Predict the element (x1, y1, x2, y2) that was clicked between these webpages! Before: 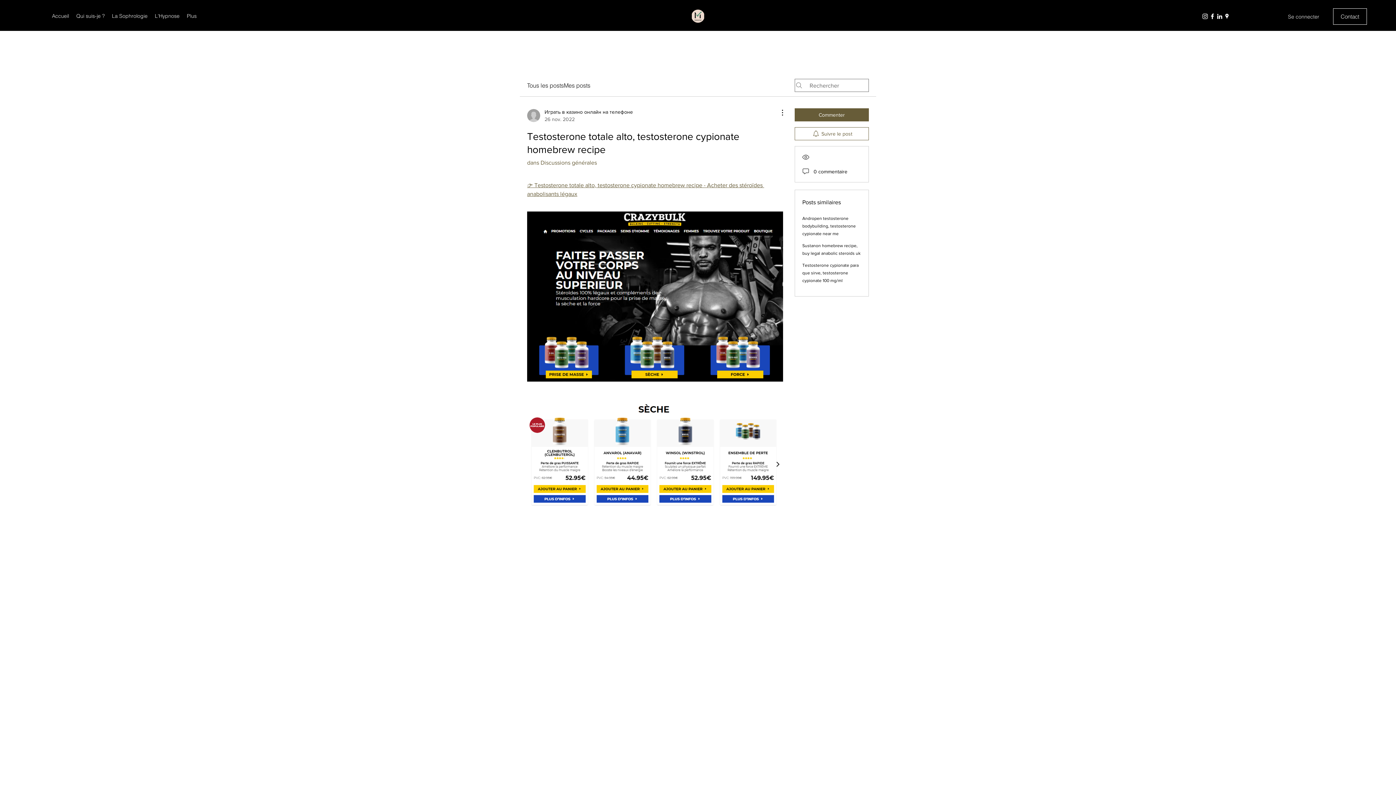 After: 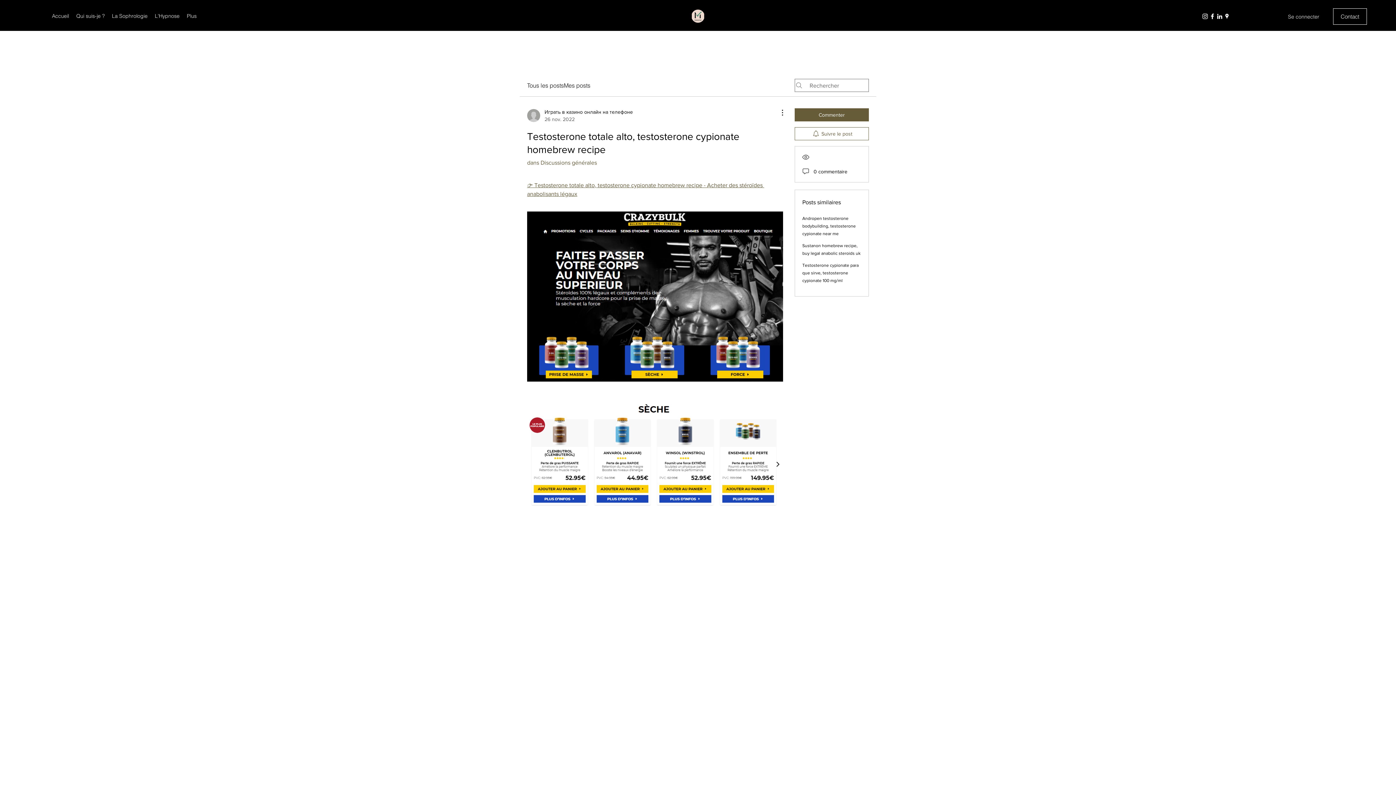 Action: label: Facebook bbox: (1209, 12, 1216, 20)